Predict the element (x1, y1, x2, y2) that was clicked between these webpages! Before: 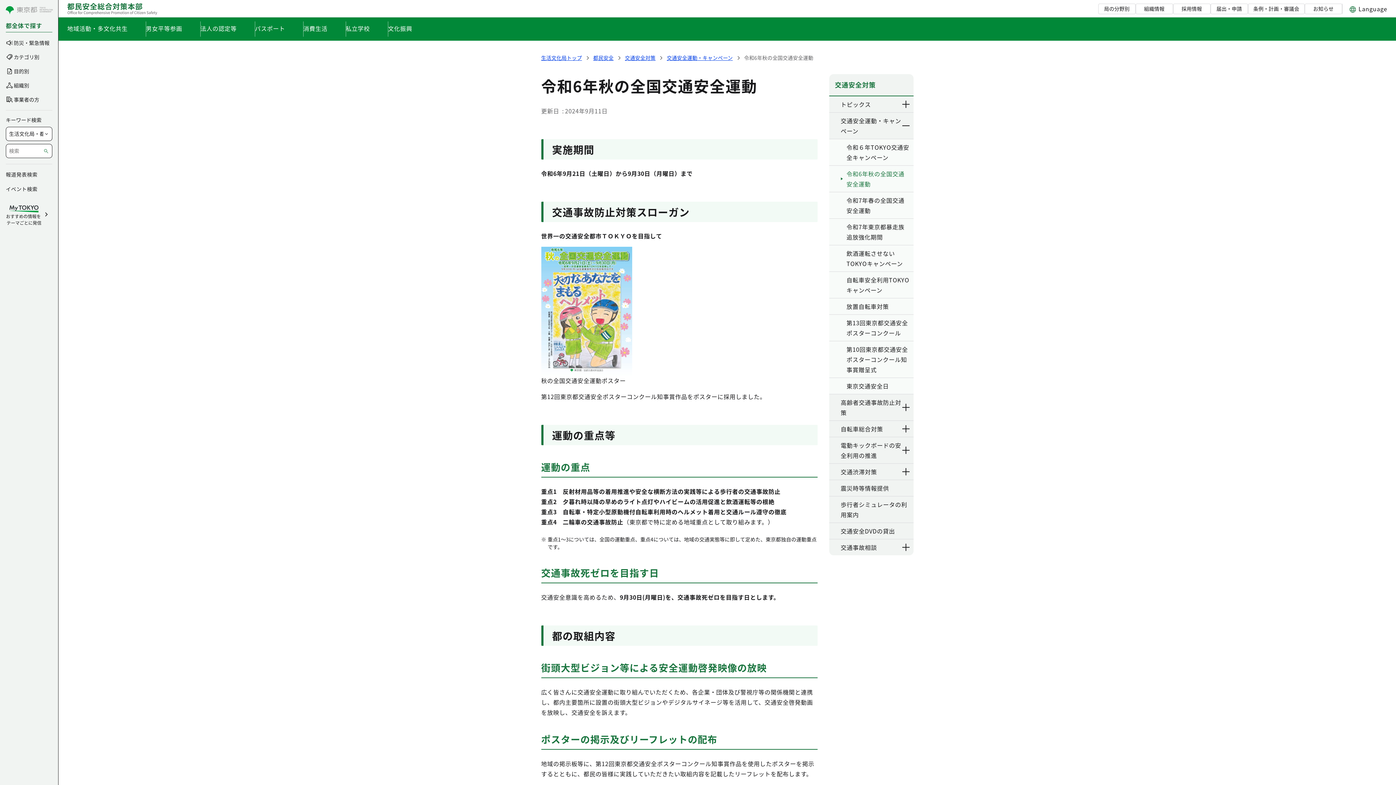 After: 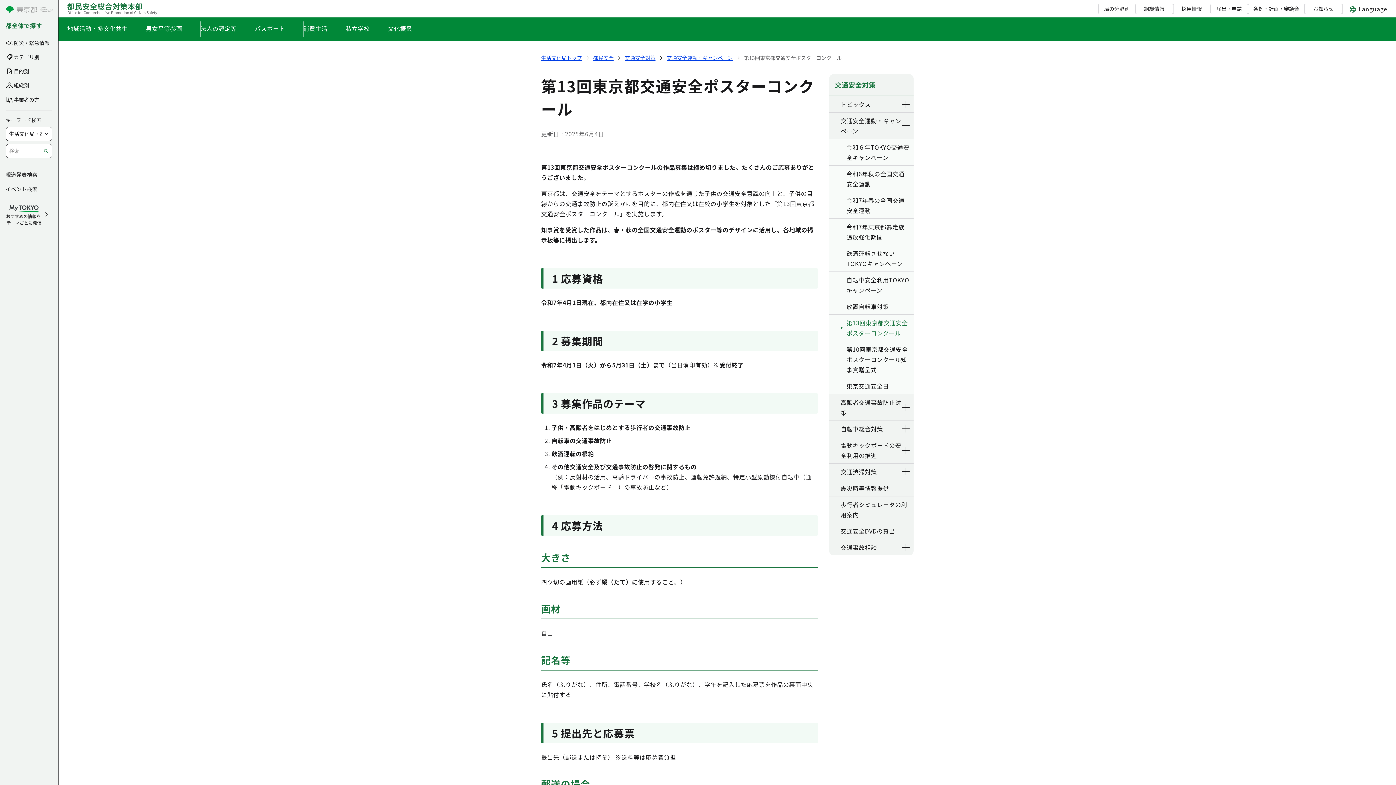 Action: bbox: (846, 317, 910, 338) label: 第13回東京都交通安全ポスターコンクール